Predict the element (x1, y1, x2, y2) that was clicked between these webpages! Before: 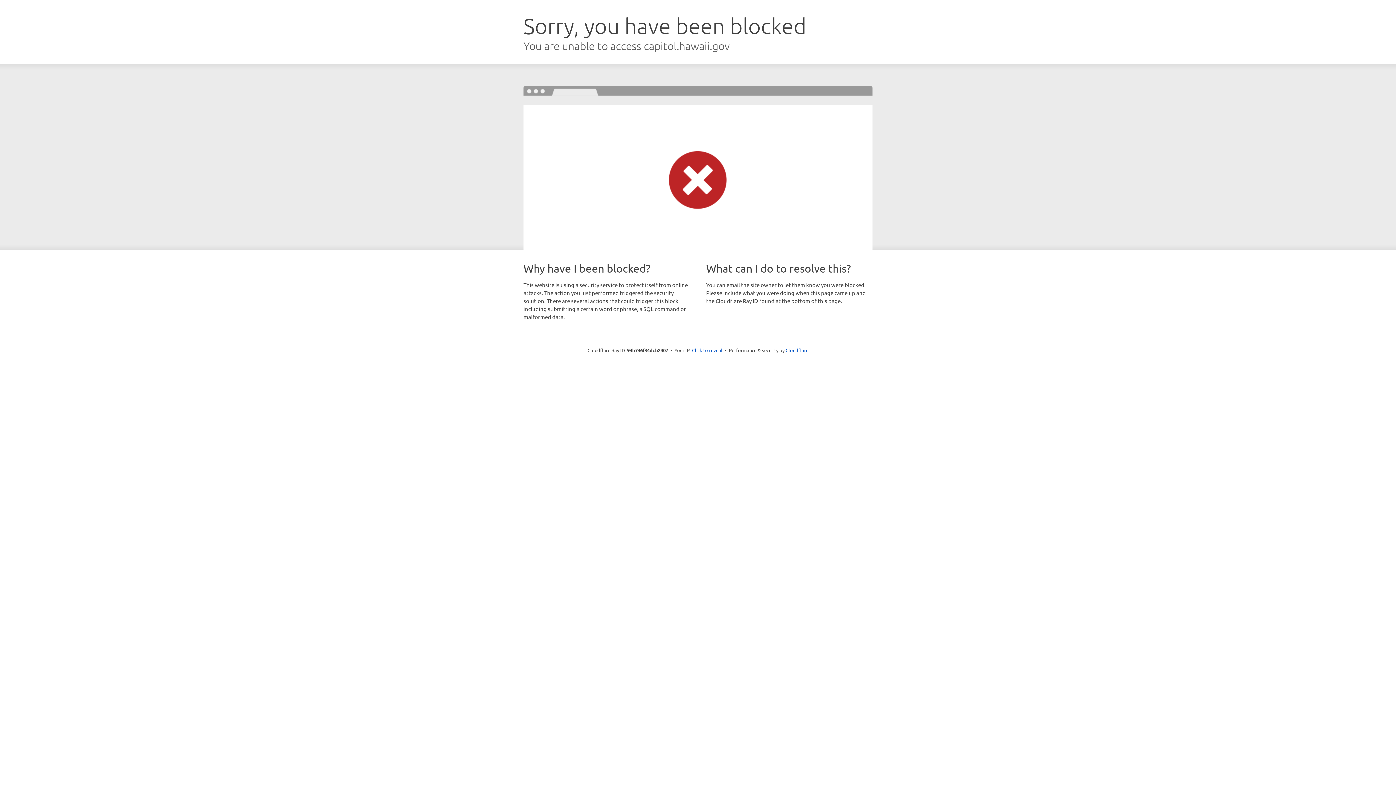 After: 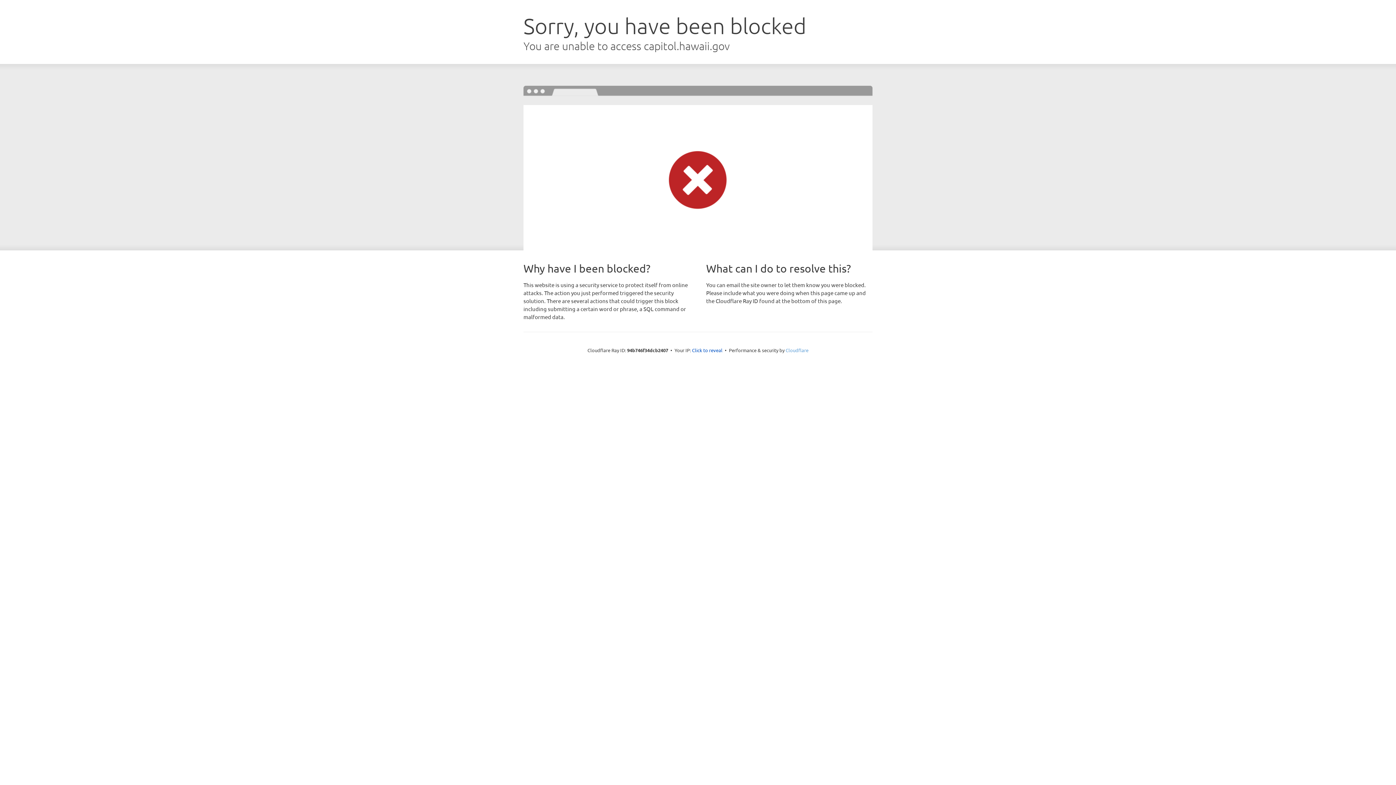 Action: label: Cloudflare bbox: (785, 347, 808, 353)